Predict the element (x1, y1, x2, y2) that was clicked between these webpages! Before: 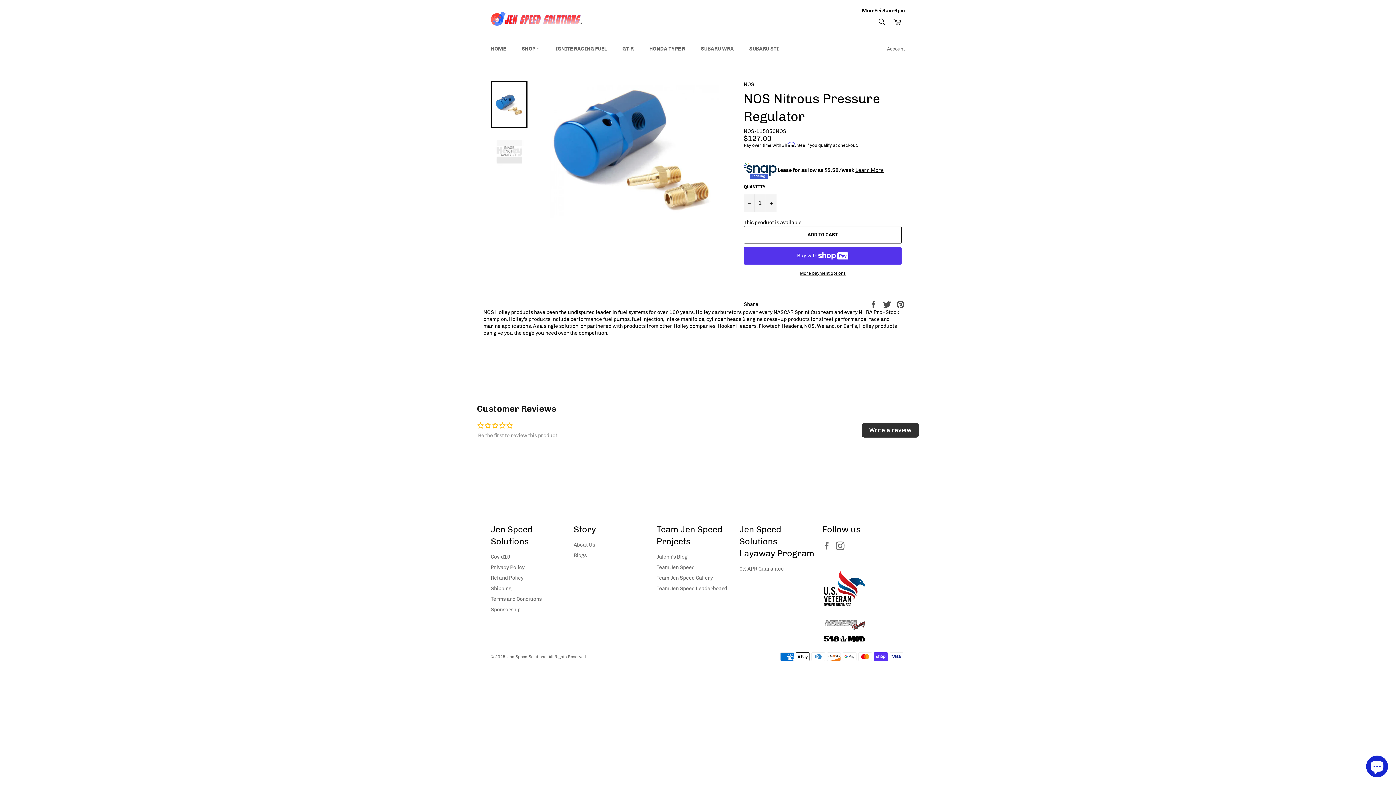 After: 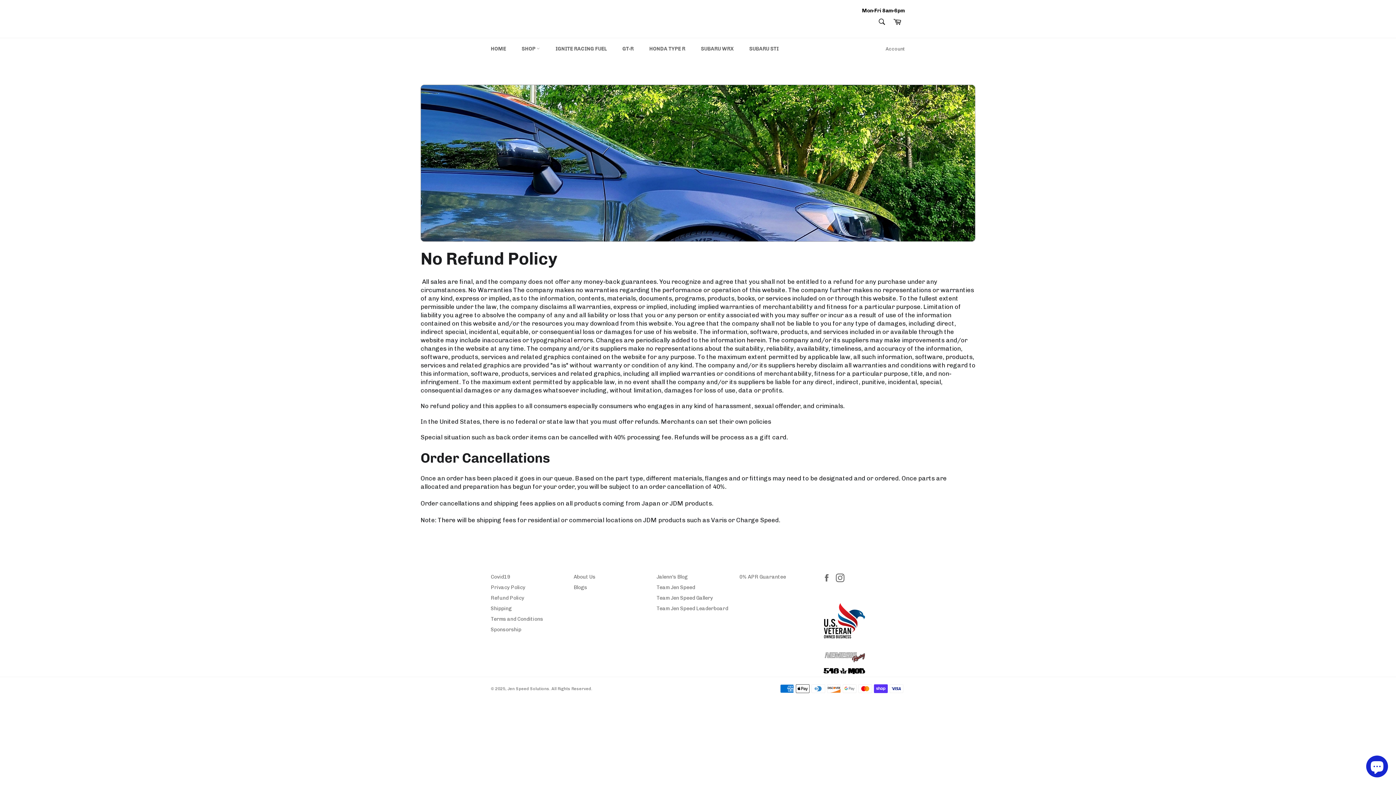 Action: bbox: (490, 575, 523, 581) label: Refund Policy